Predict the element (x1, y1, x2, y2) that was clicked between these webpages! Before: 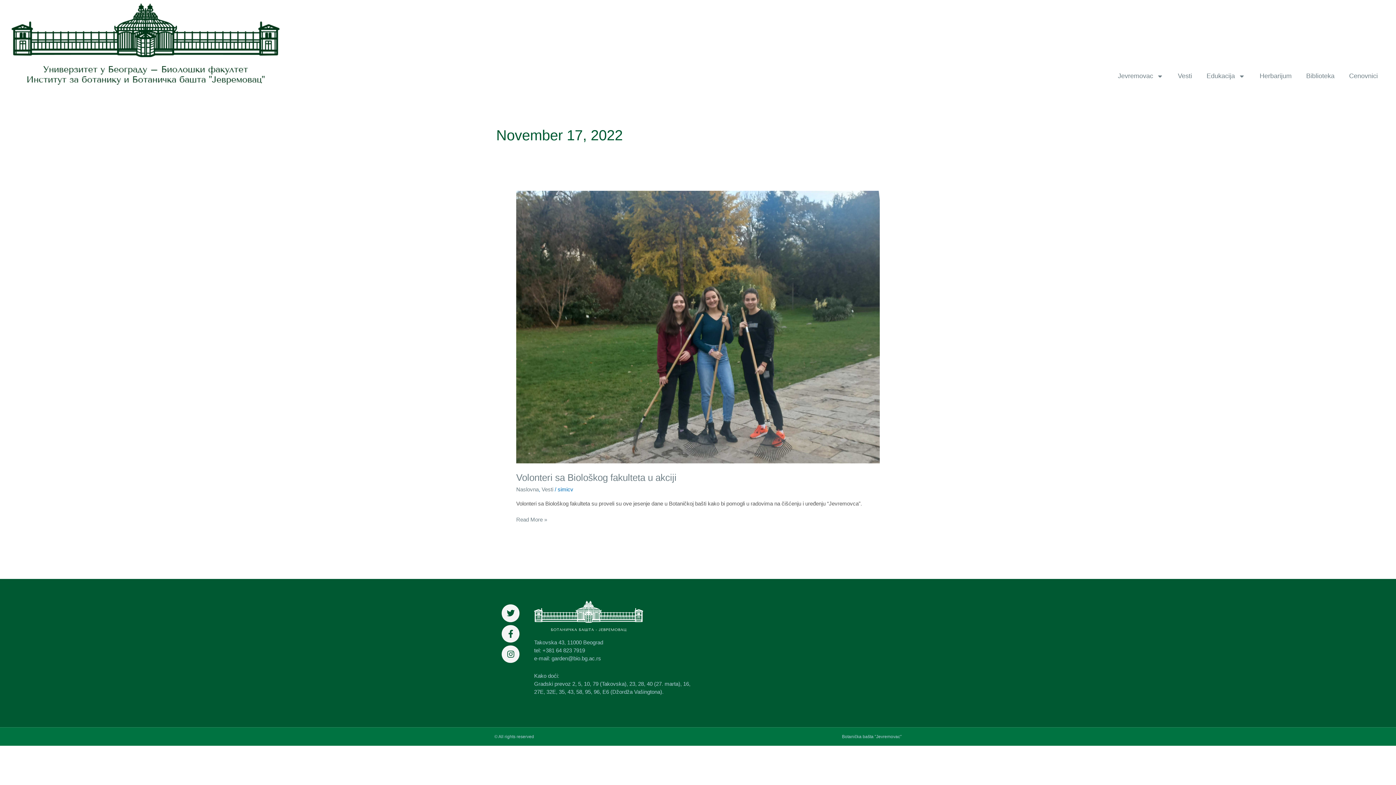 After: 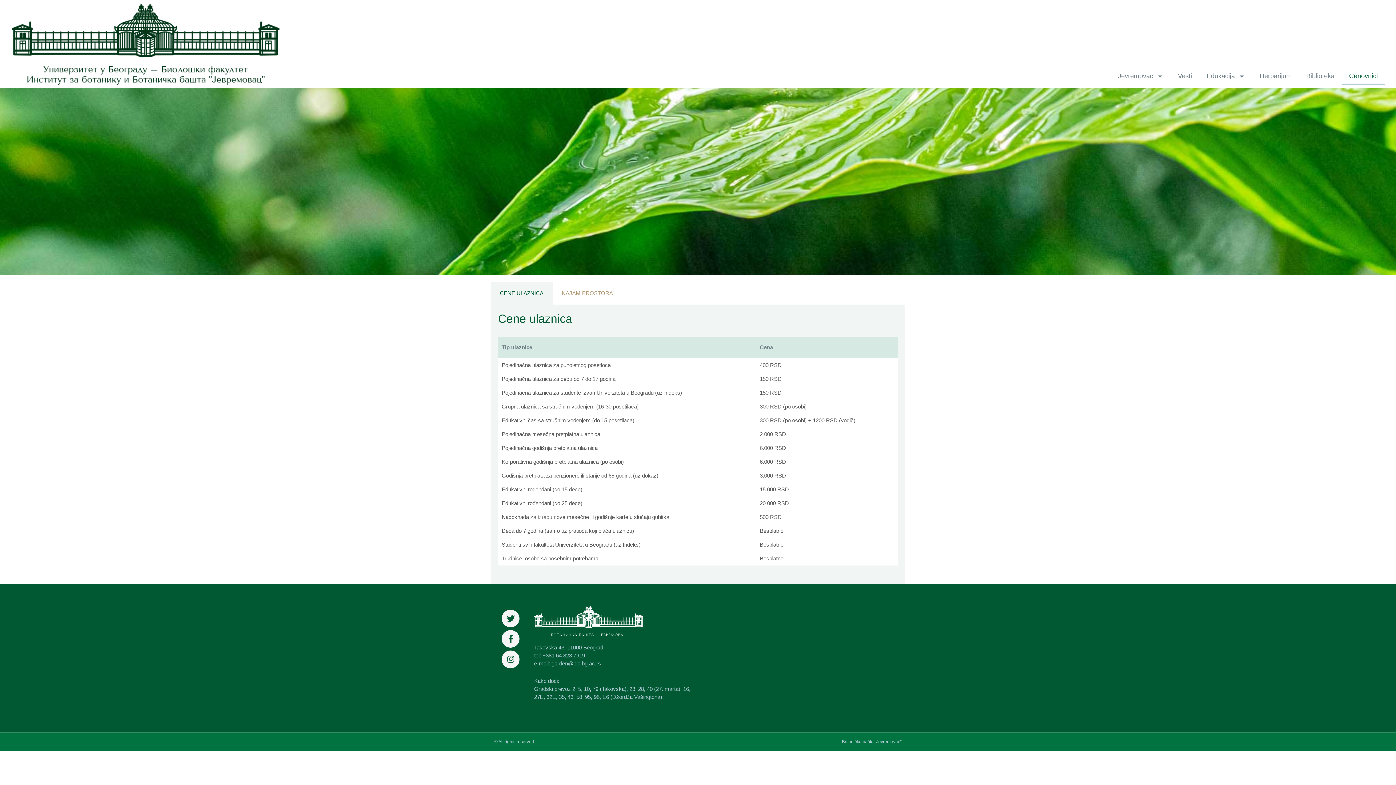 Action: label: Cenovnici bbox: (1342, 67, 1385, 84)